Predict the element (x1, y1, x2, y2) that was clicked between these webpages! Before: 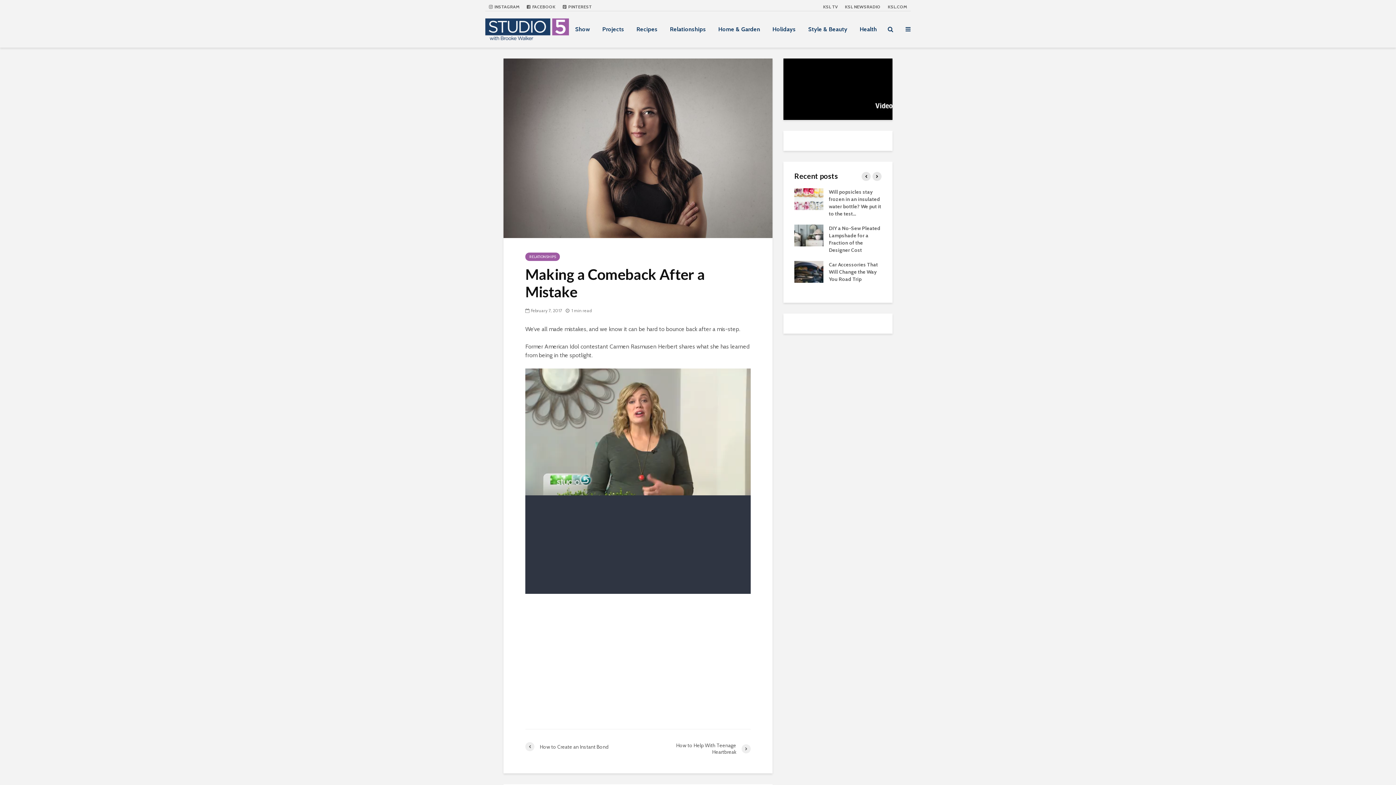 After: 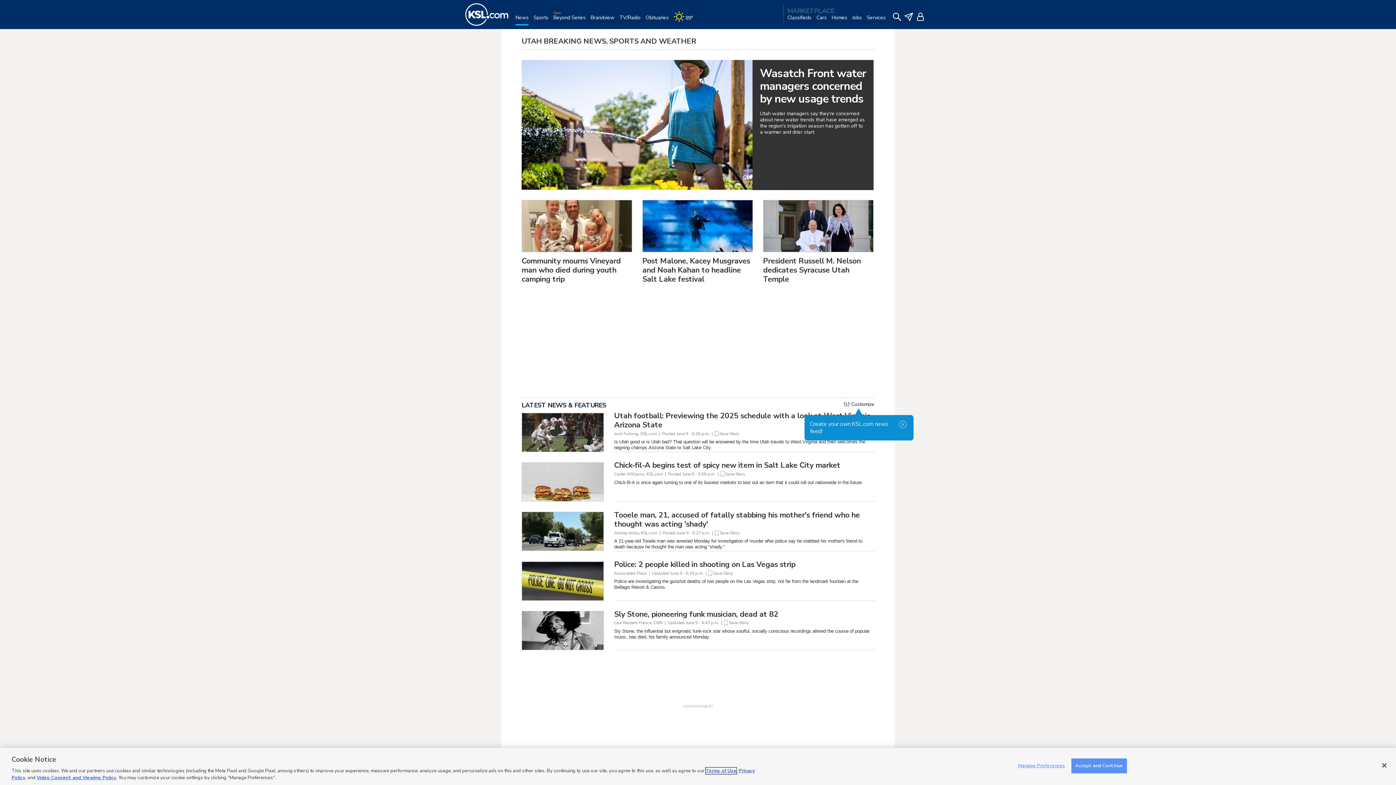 Action: label: KSL.COM bbox: (884, 0, 910, 13)